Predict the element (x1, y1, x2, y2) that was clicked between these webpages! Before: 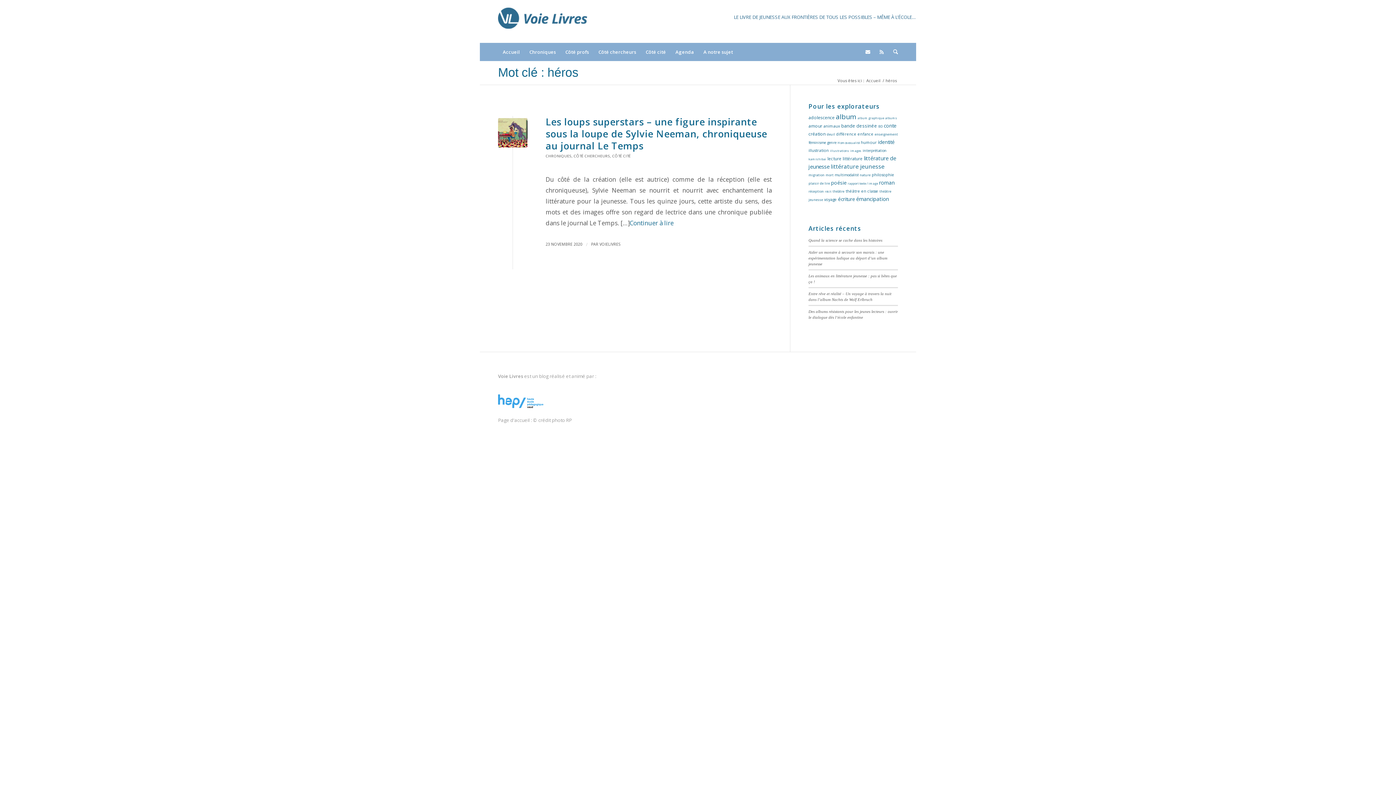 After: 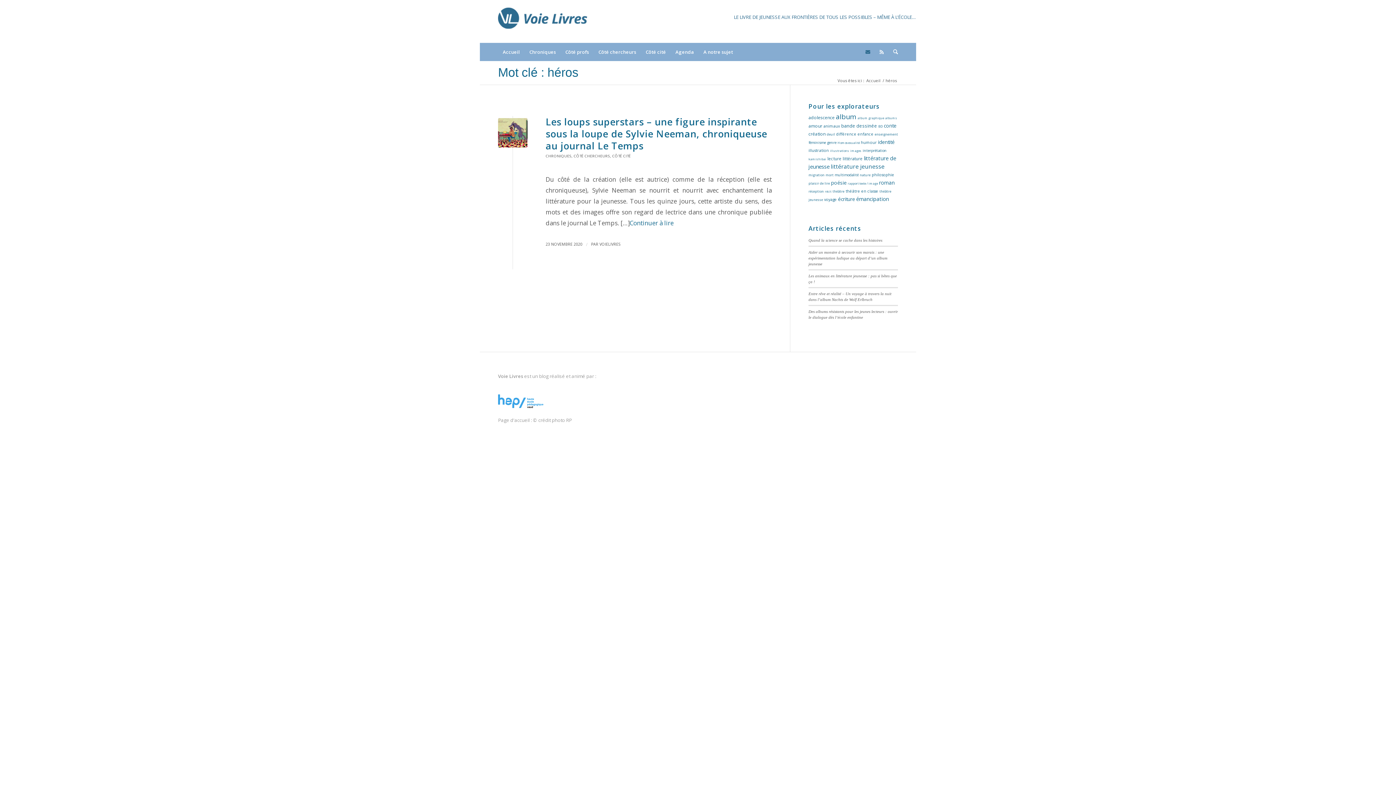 Action: bbox: (860, 42, 875, 61)